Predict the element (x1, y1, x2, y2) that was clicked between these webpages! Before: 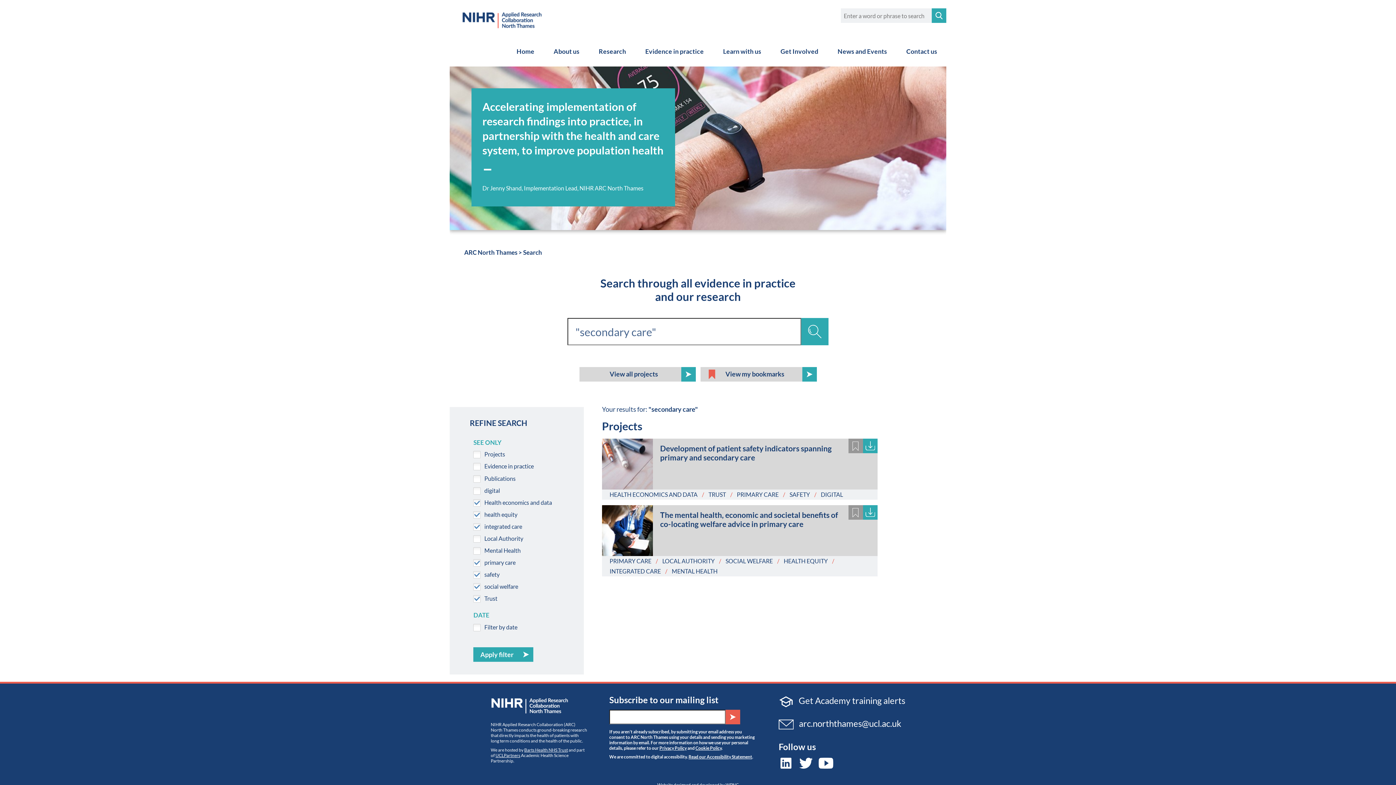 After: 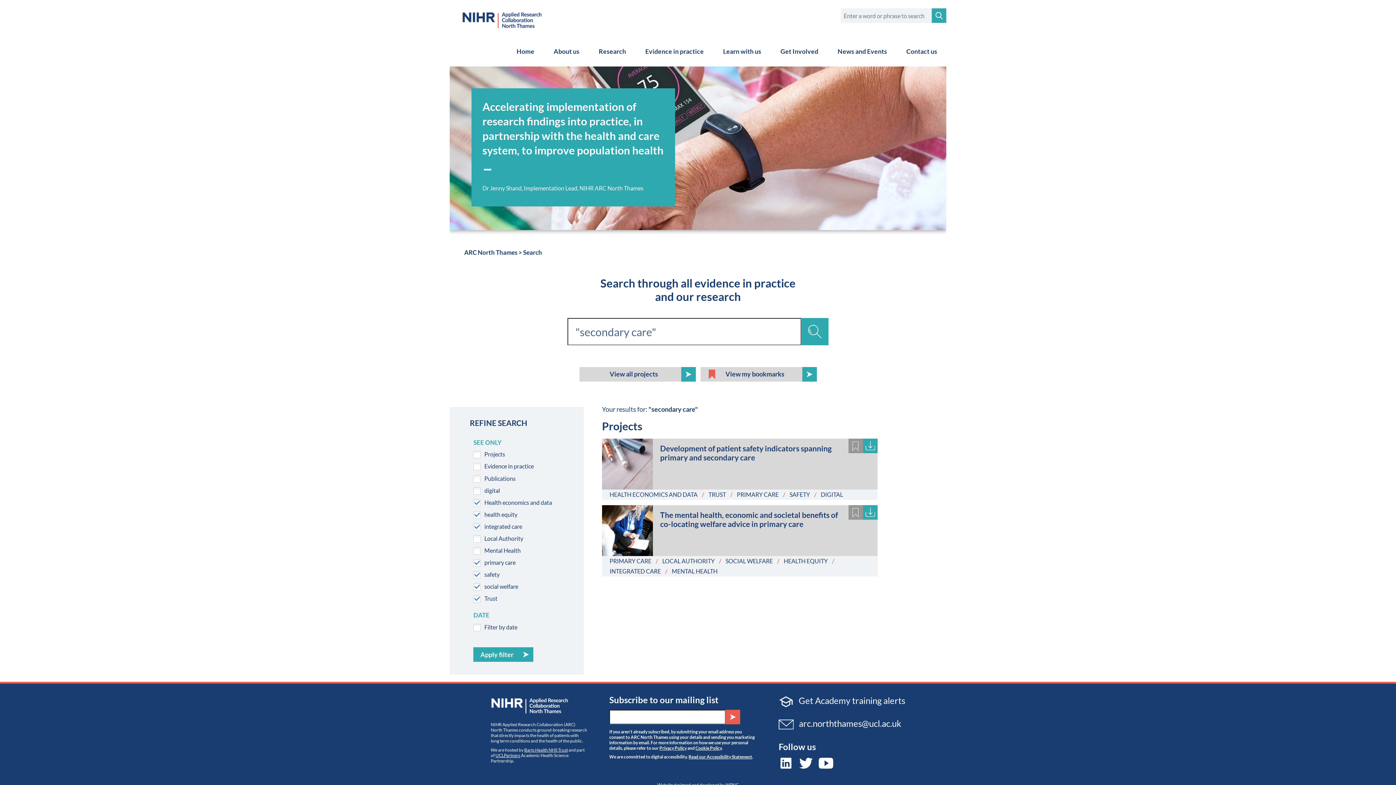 Action: bbox: (725, 710, 740, 724)